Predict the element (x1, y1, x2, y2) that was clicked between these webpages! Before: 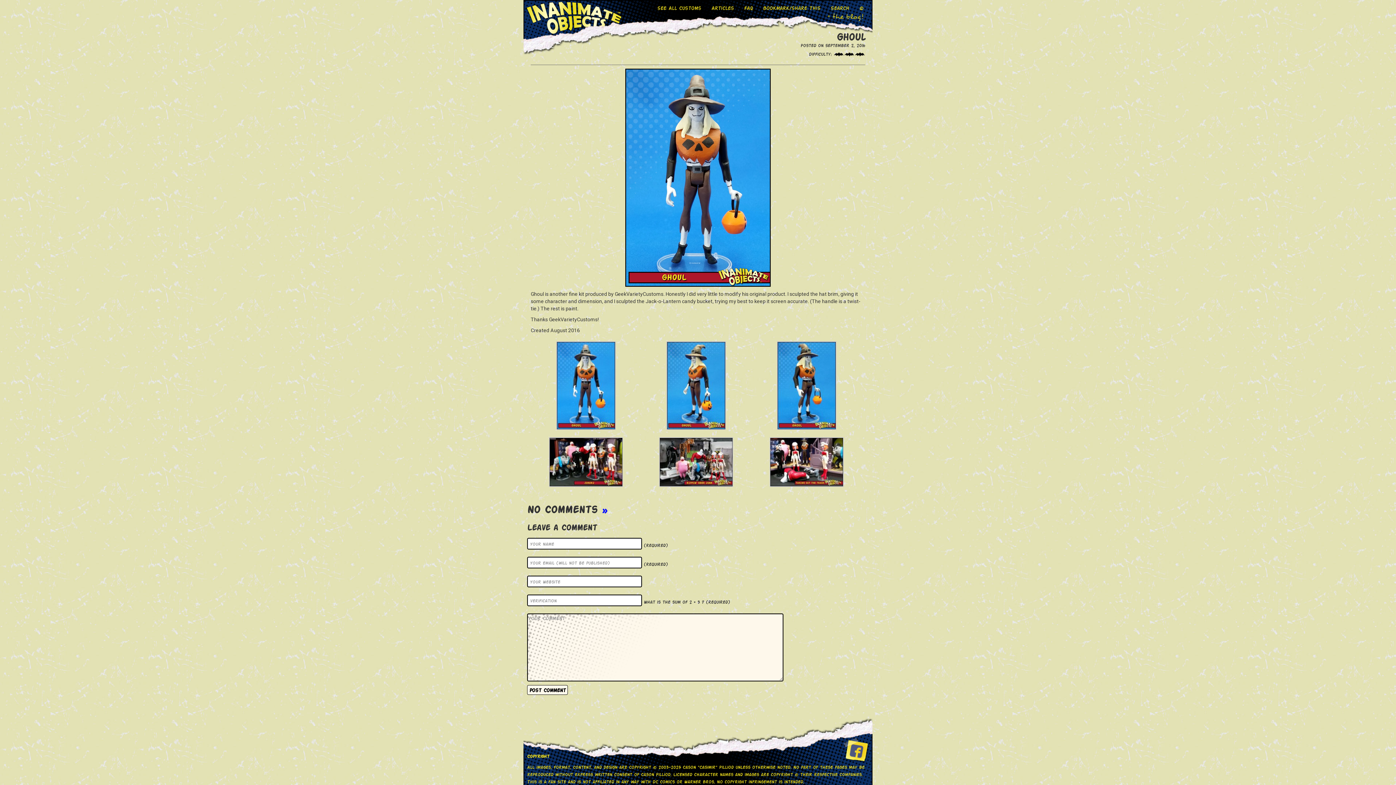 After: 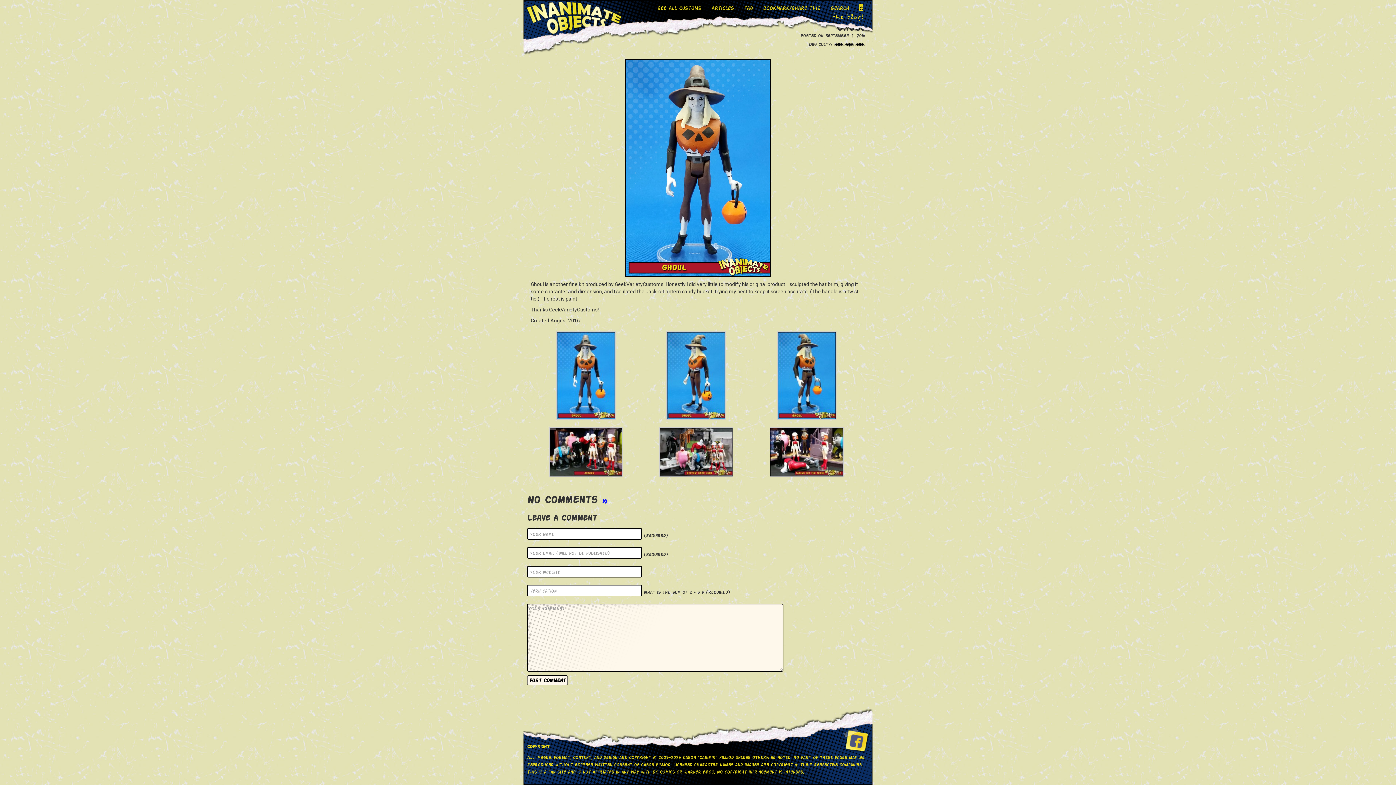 Action: label: © bbox: (859, 4, 863, 11)